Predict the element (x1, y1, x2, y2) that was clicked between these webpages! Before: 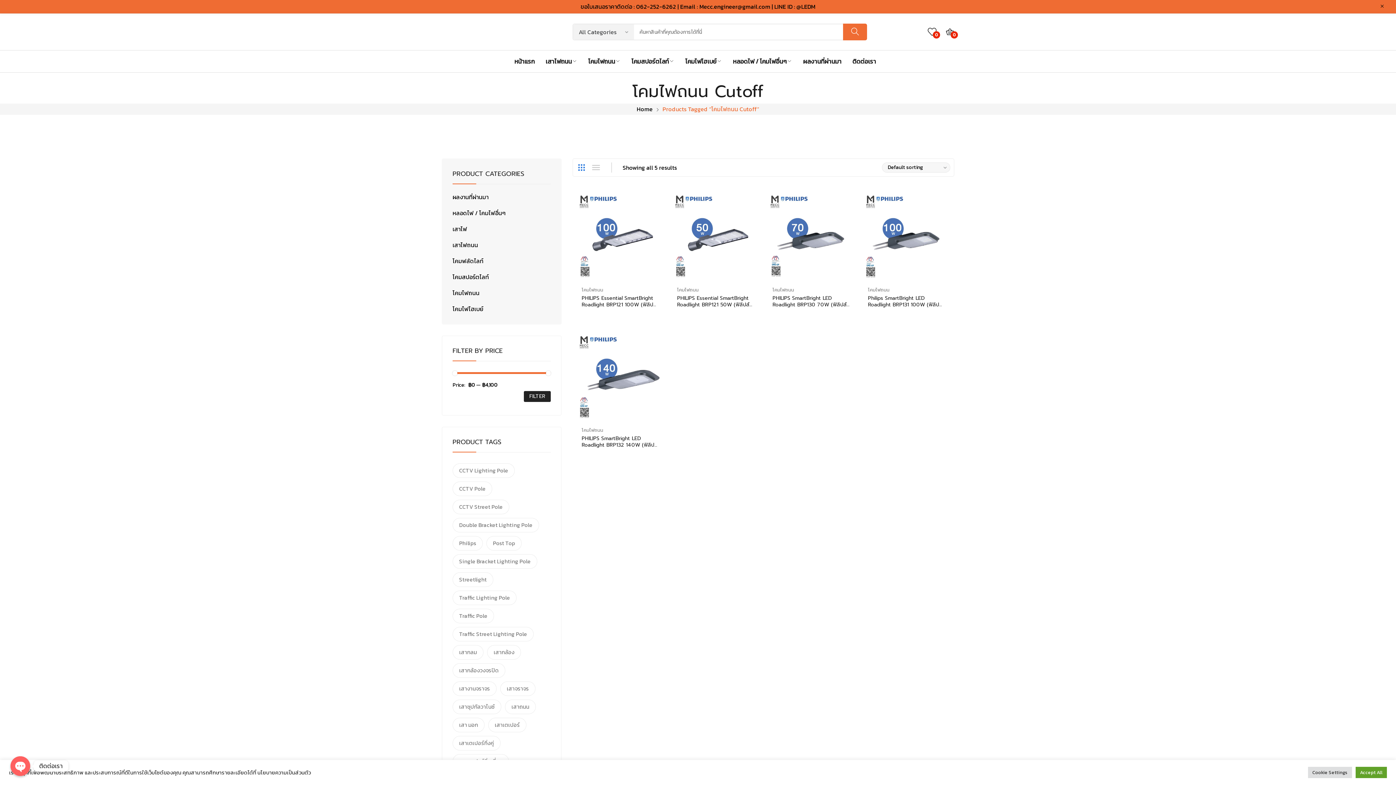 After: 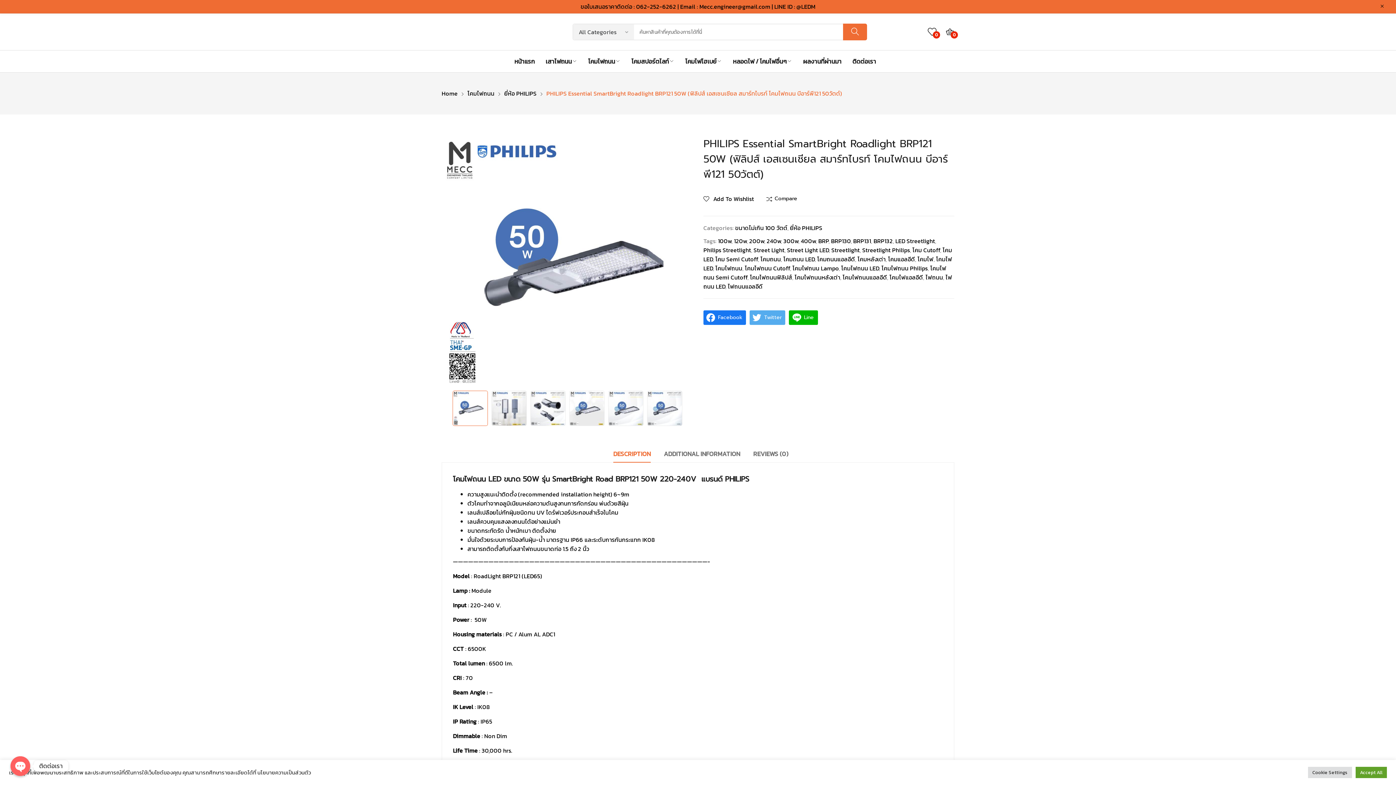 Action: label: PHILIPS Essential SmartBright Roadlight BRP121 50W (ฟิลิปส์ เอสเซนเชียล สมาร์ทไบรท์ โคมไฟถนน บีอาร์พี121 50วัตต์) bbox: (677, 294, 749, 321)